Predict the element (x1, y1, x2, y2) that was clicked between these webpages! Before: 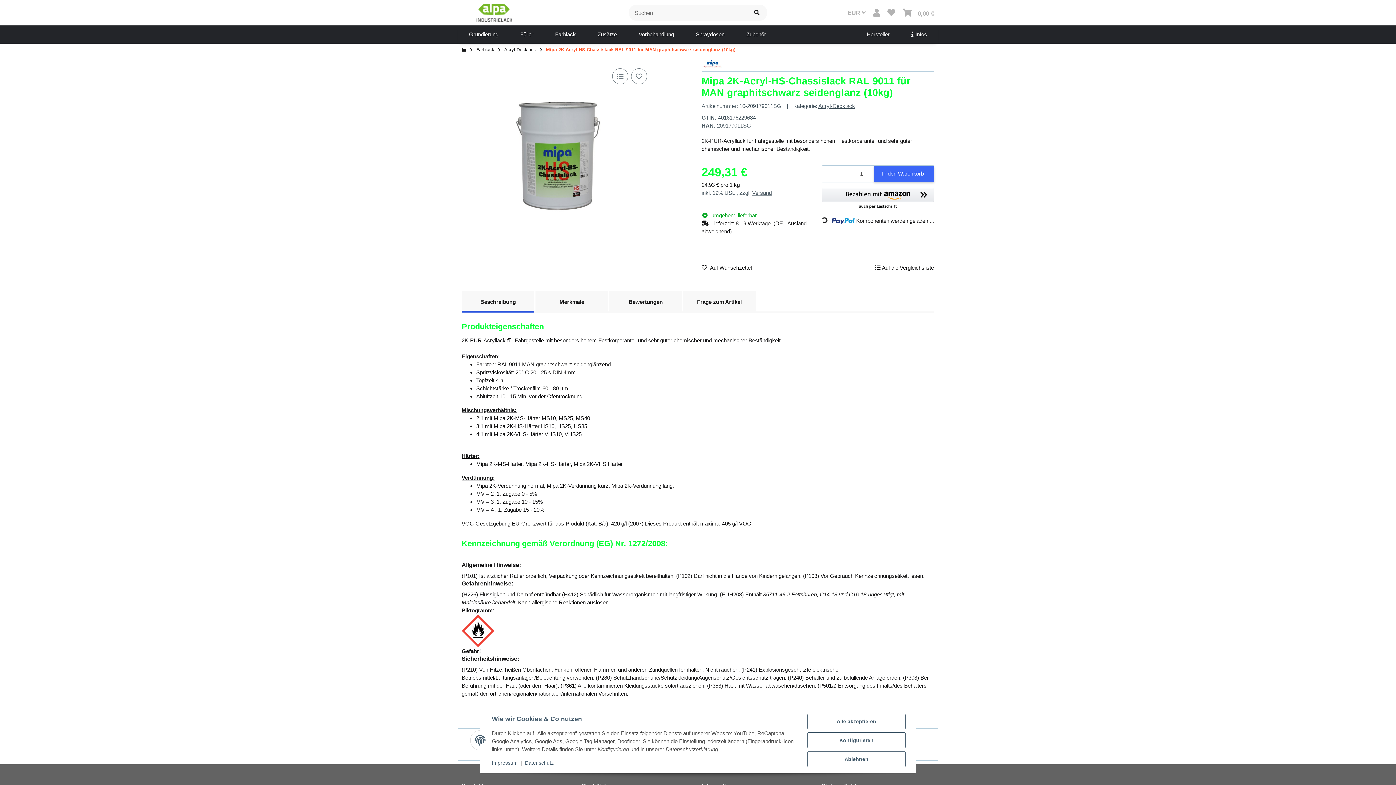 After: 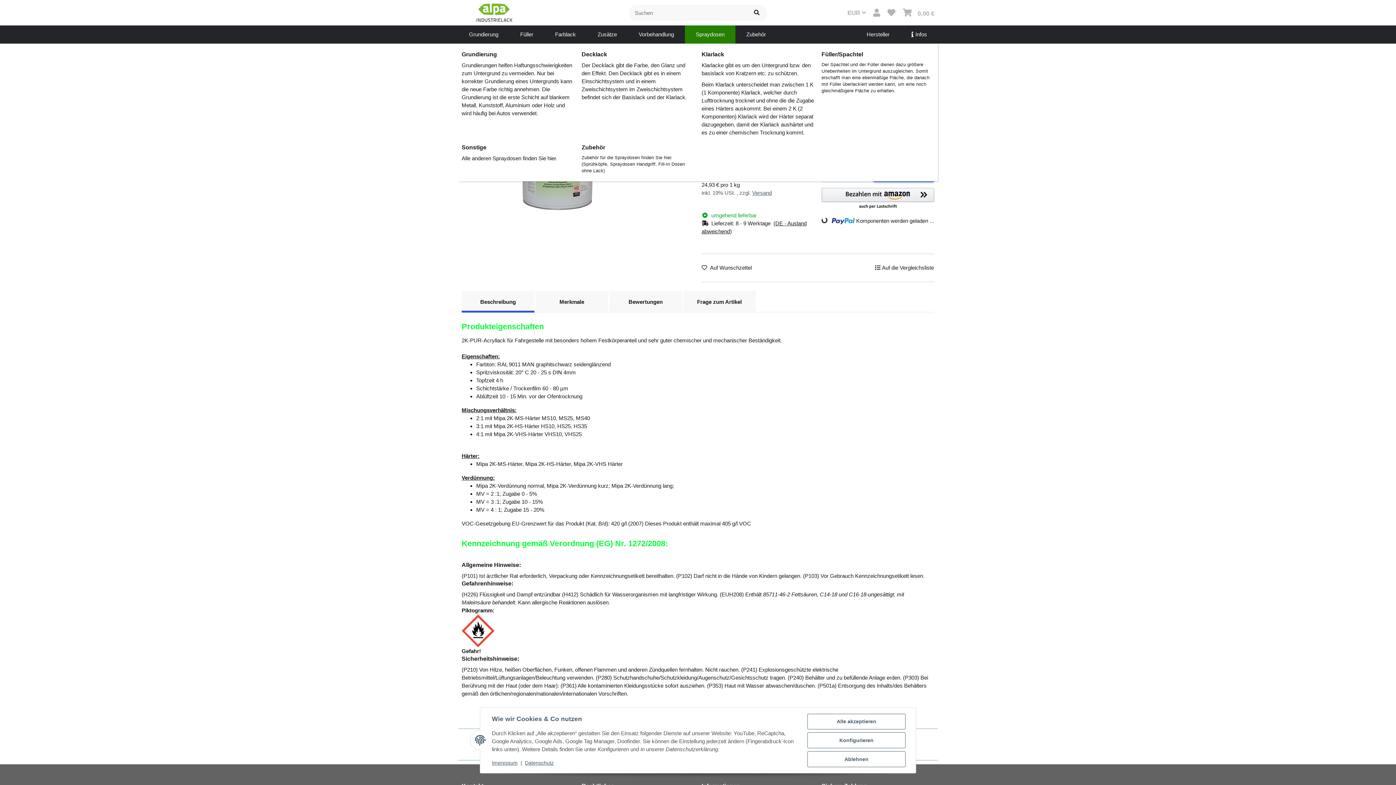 Action: label: Spraydosen bbox: (685, 25, 735, 43)